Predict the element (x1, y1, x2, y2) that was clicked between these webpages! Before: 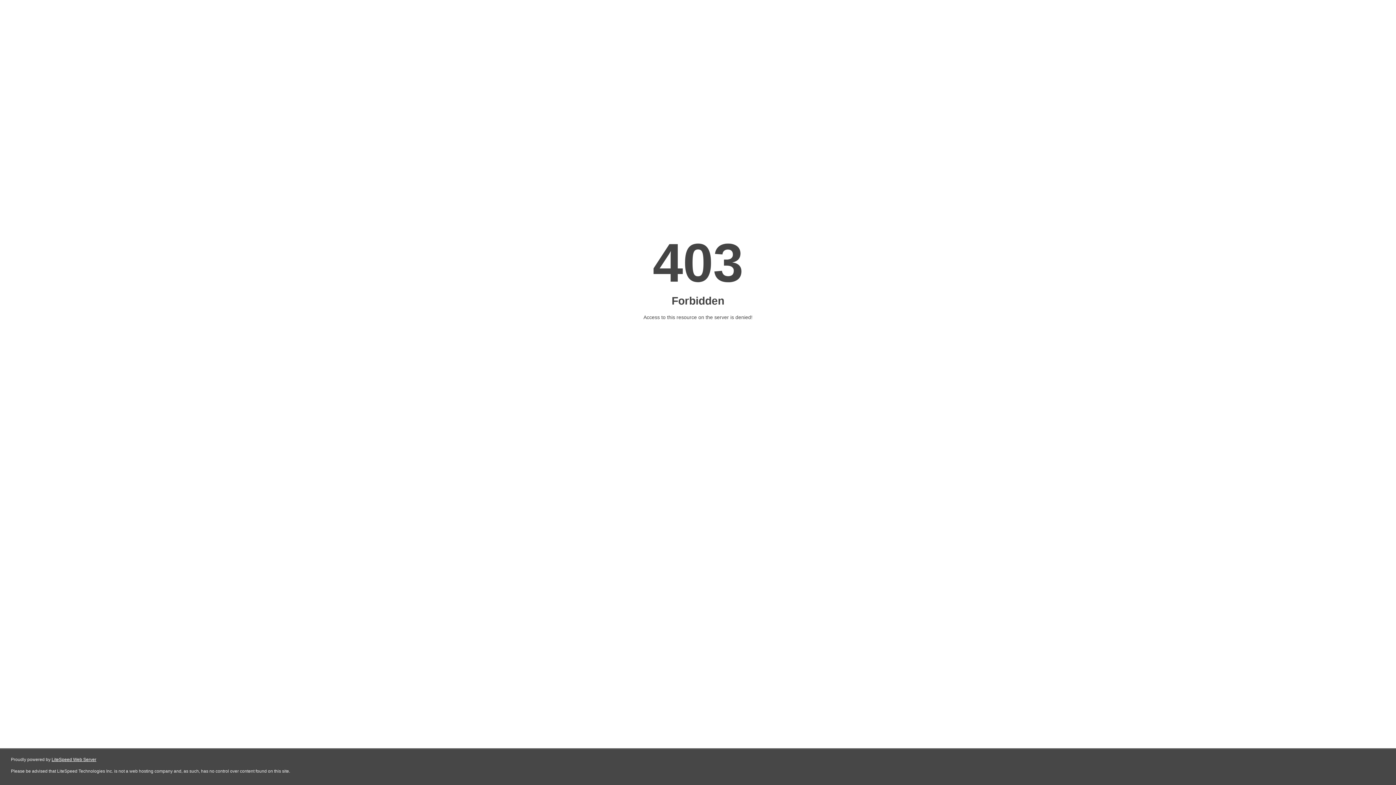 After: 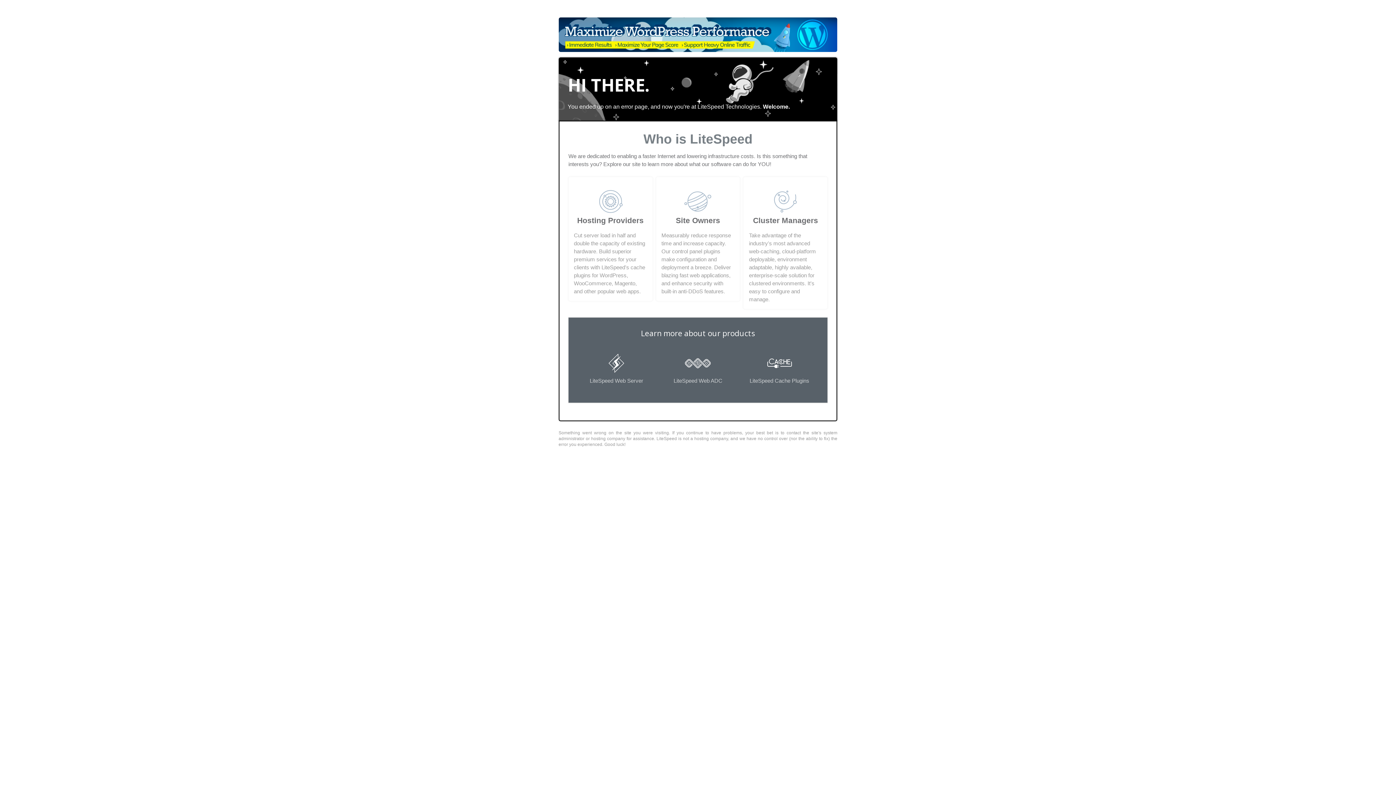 Action: bbox: (51, 757, 96, 762) label: LiteSpeed Web Server